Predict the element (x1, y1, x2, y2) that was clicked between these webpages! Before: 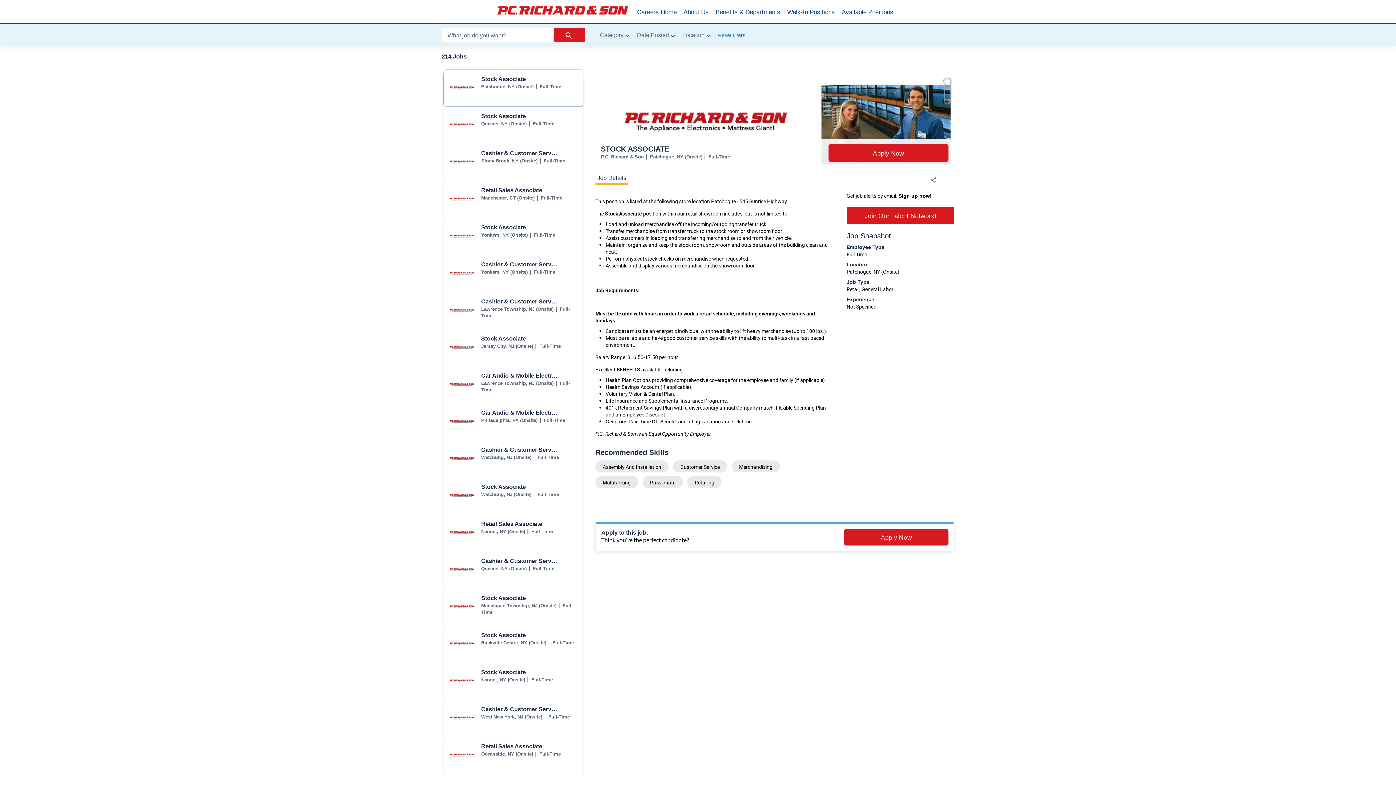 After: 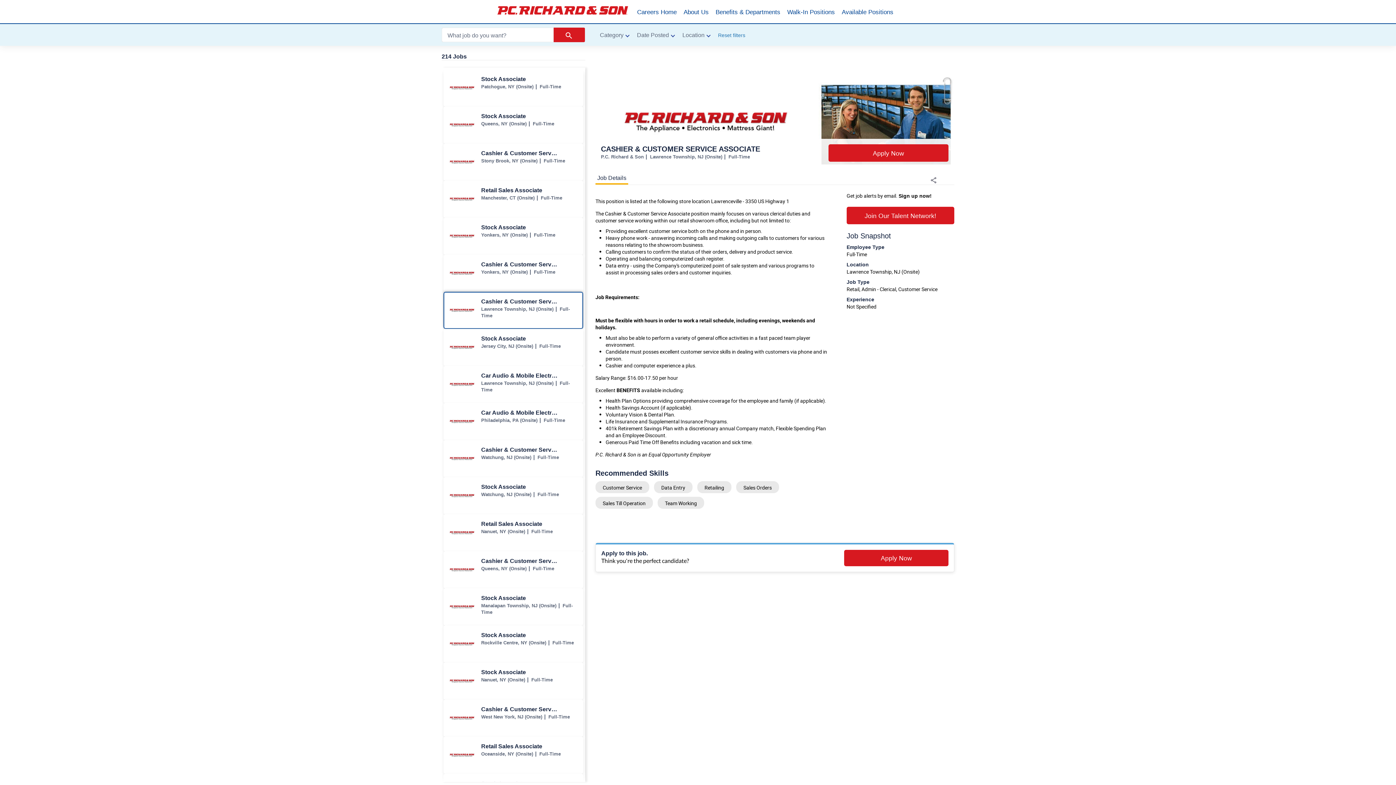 Action: label: Cashier & Customer Service Associate jobs in Lawrence Township bbox: (444, 292, 582, 328)